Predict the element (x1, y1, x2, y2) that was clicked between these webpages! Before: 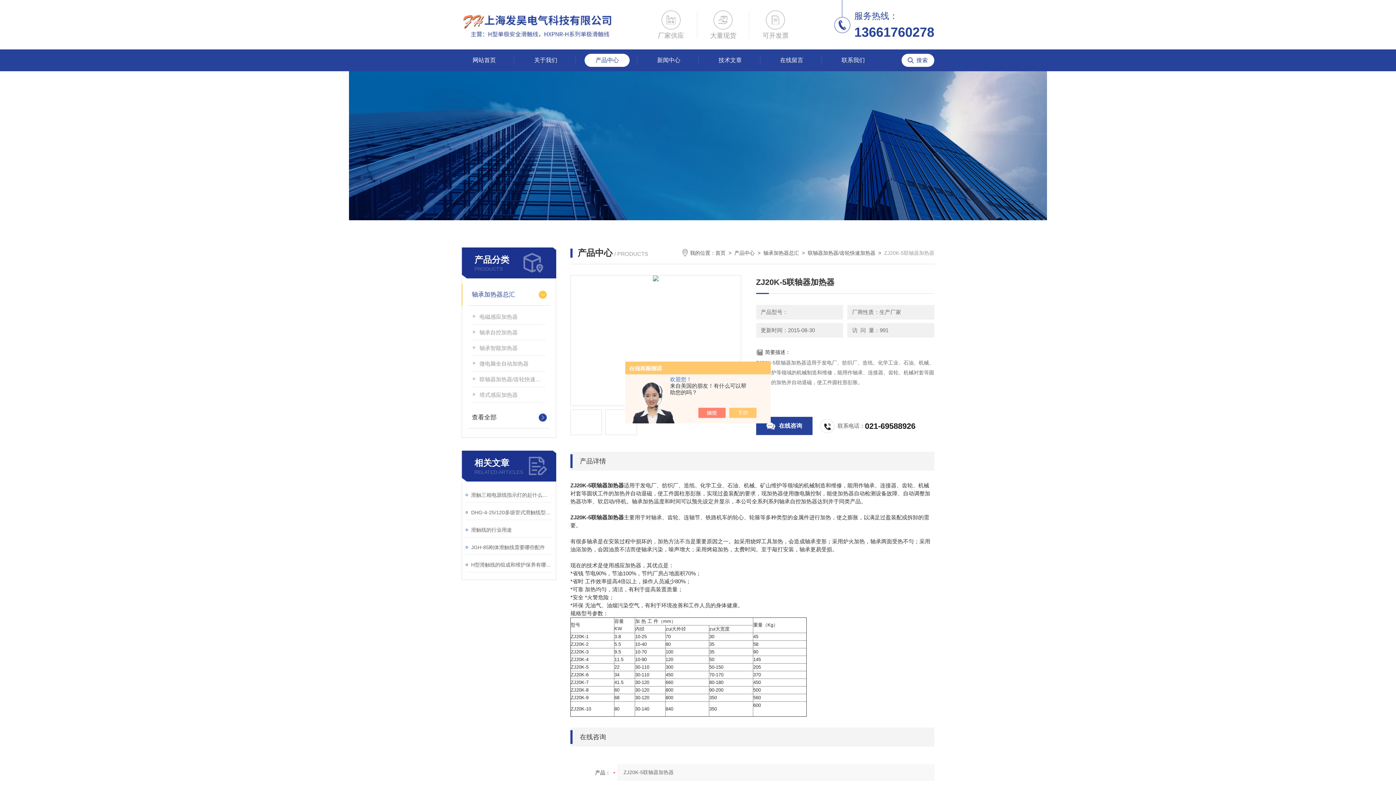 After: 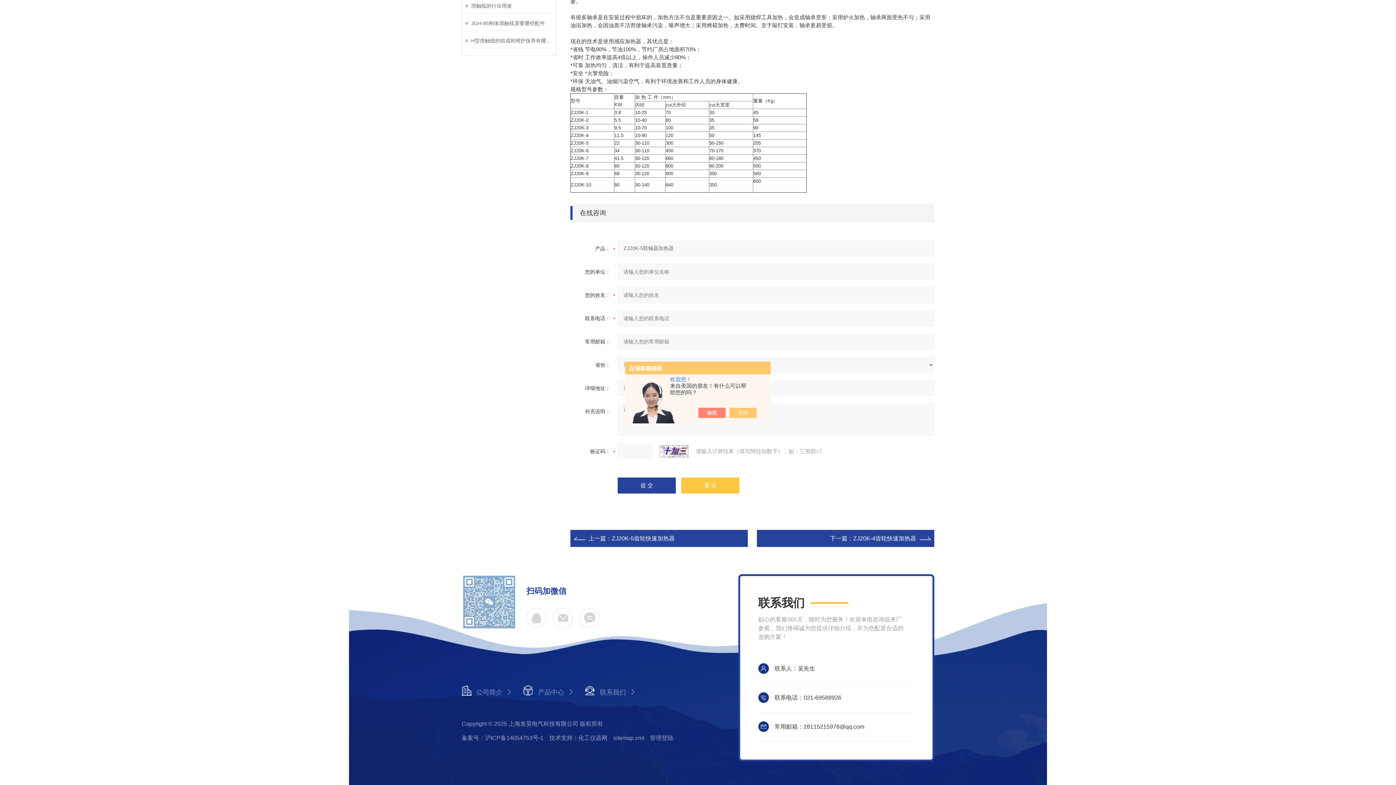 Action: bbox: (756, 416, 812, 435) label: 在线咨询